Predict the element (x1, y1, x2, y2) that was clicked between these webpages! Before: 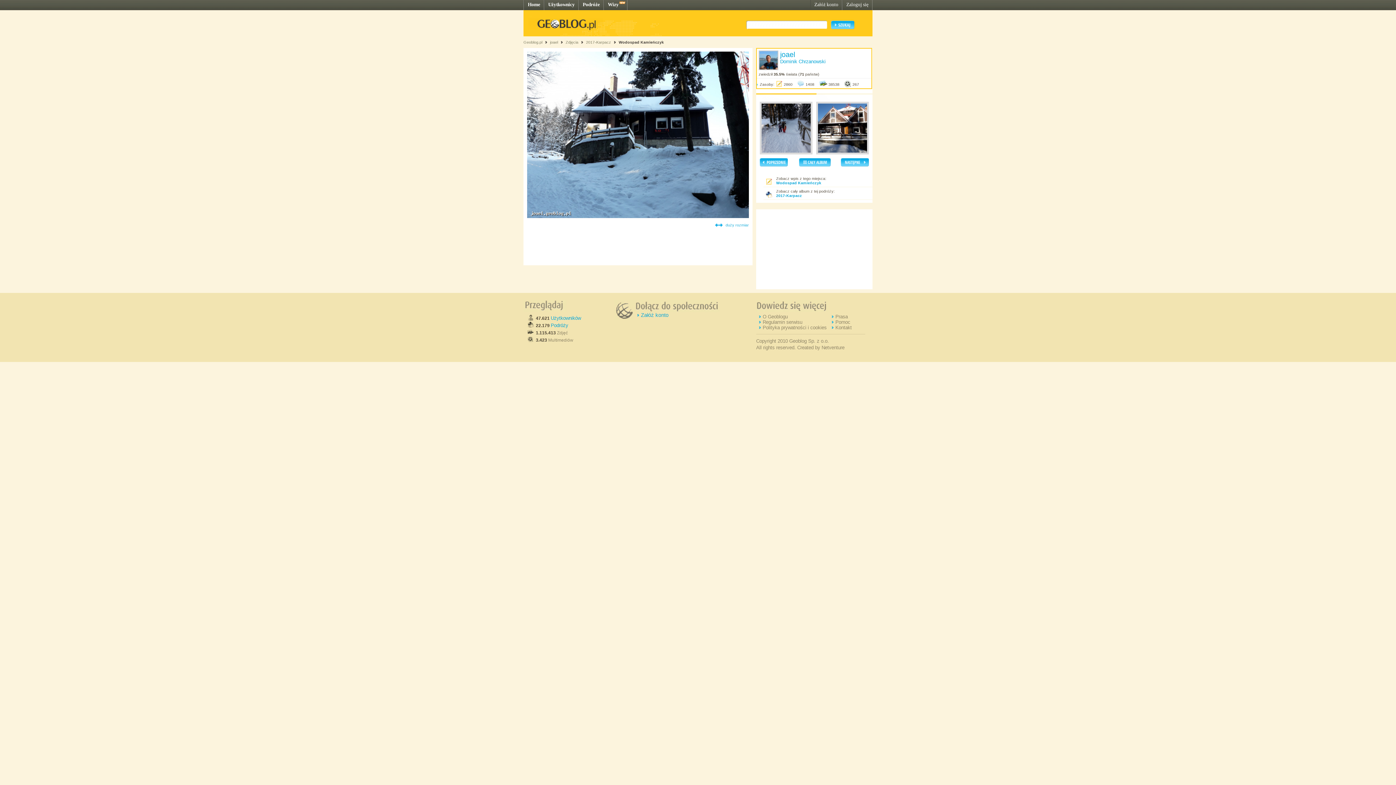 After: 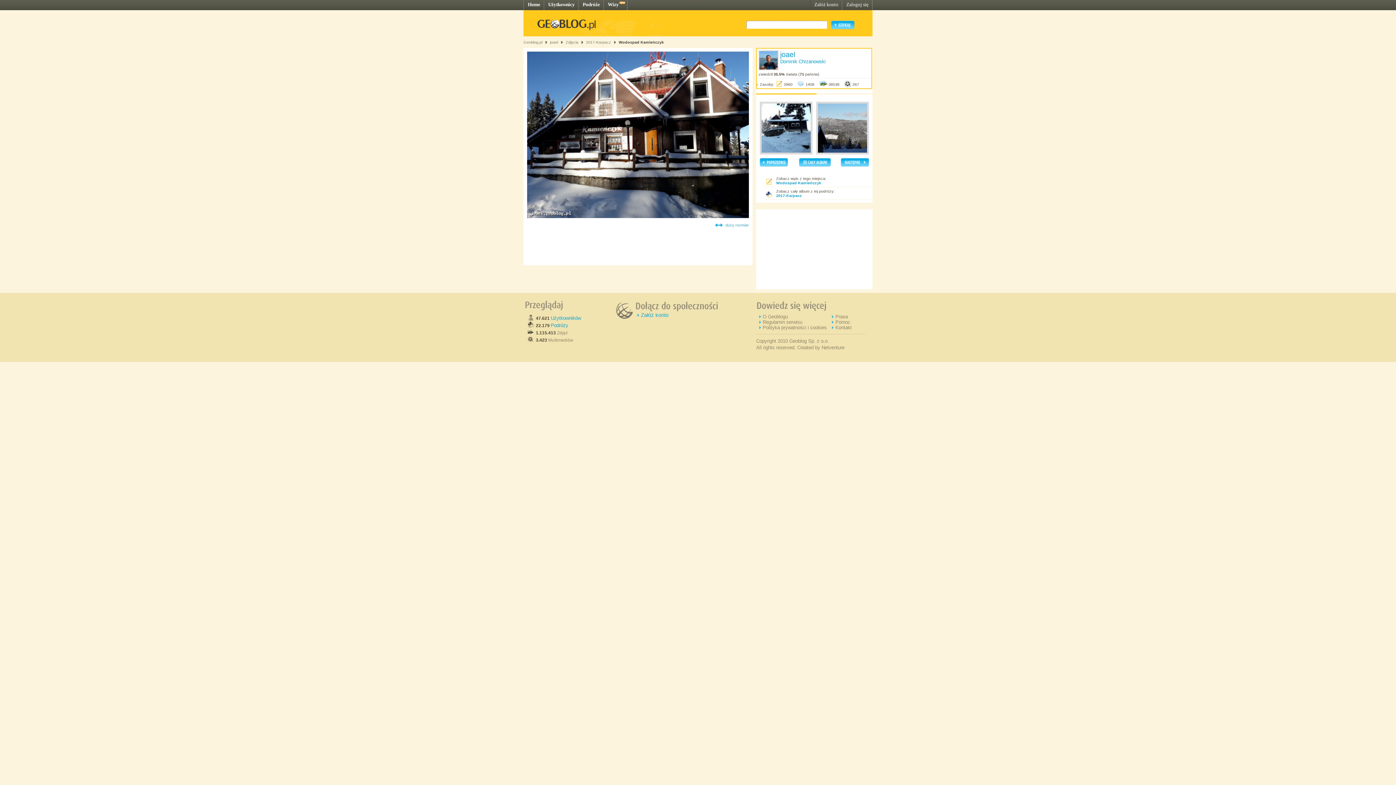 Action: bbox: (527, 214, 749, 218)